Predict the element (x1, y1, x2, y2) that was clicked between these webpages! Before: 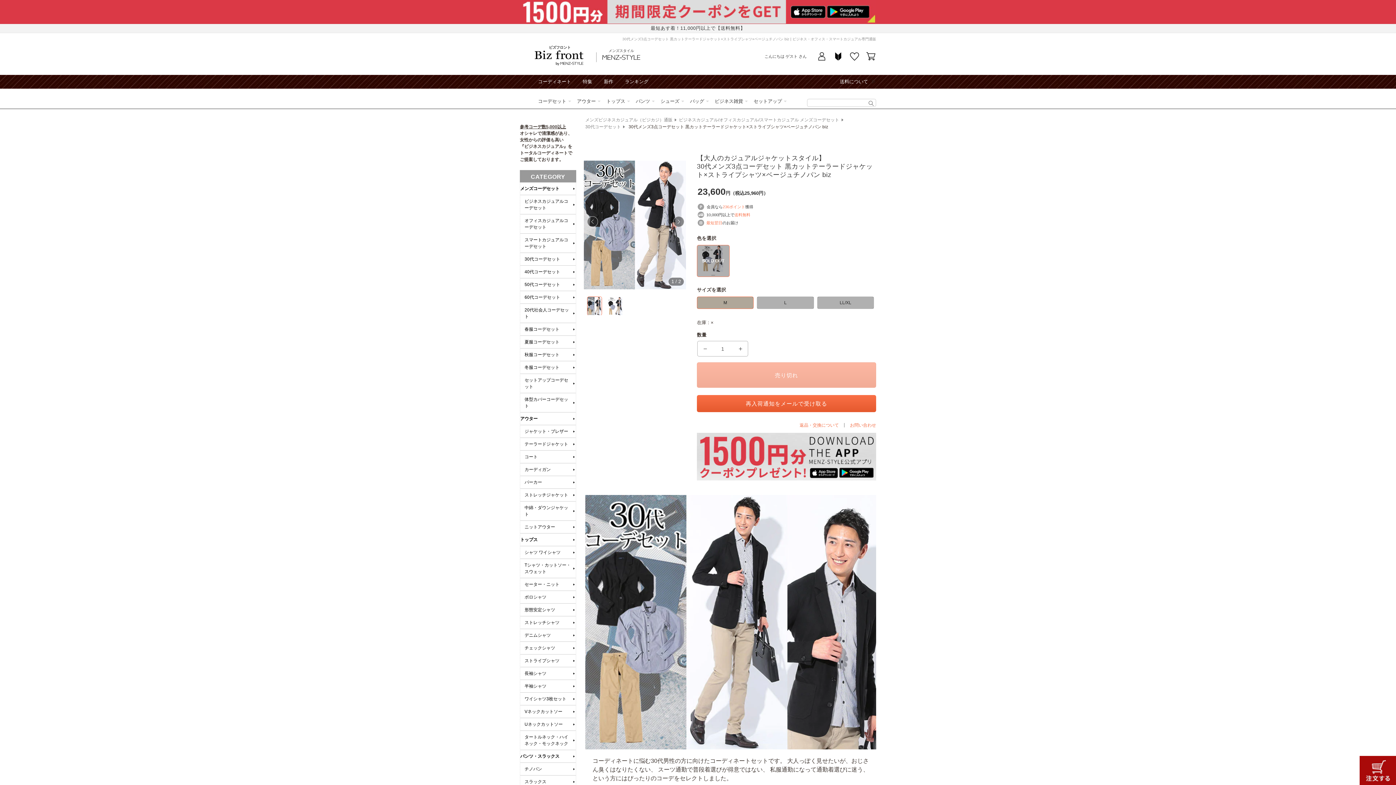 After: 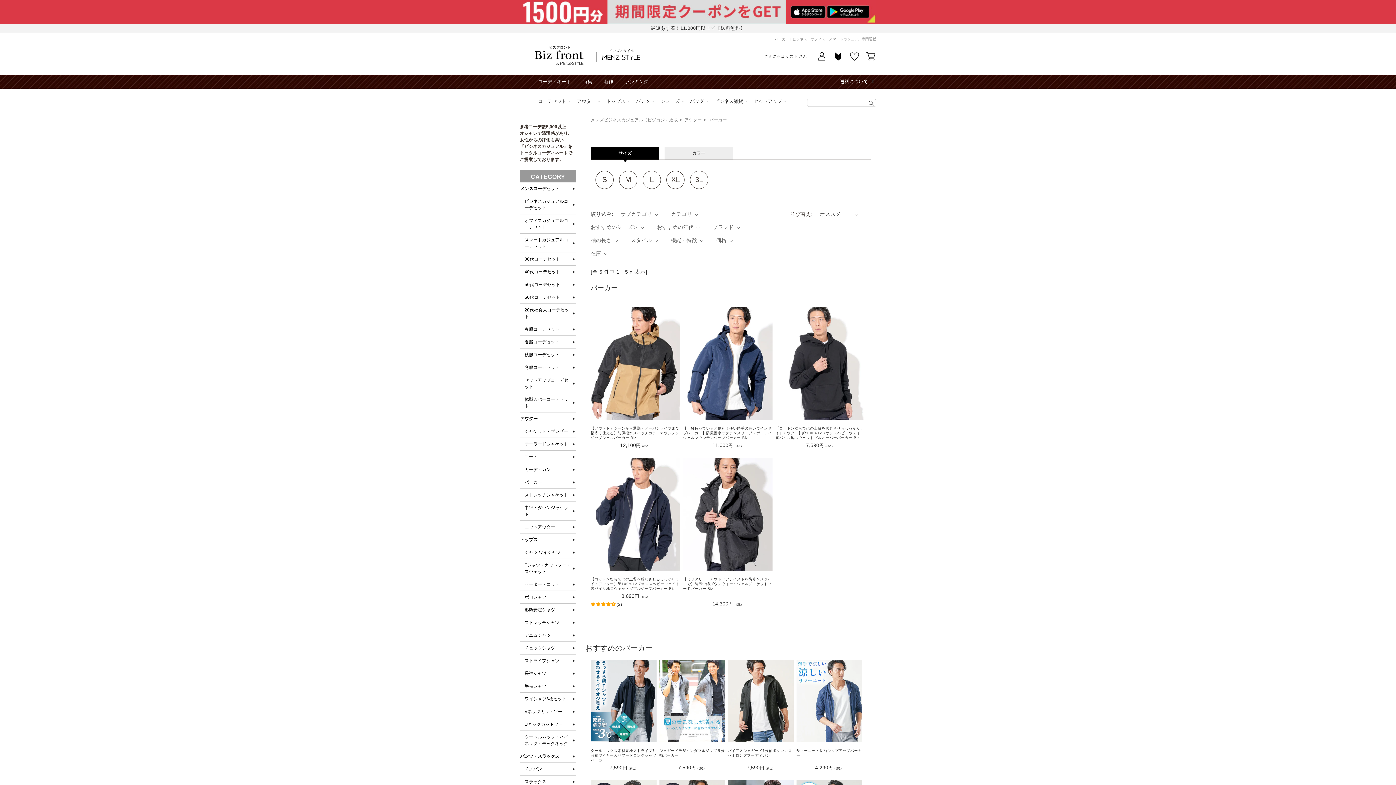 Action: bbox: (520, 476, 576, 488) label: パーカー